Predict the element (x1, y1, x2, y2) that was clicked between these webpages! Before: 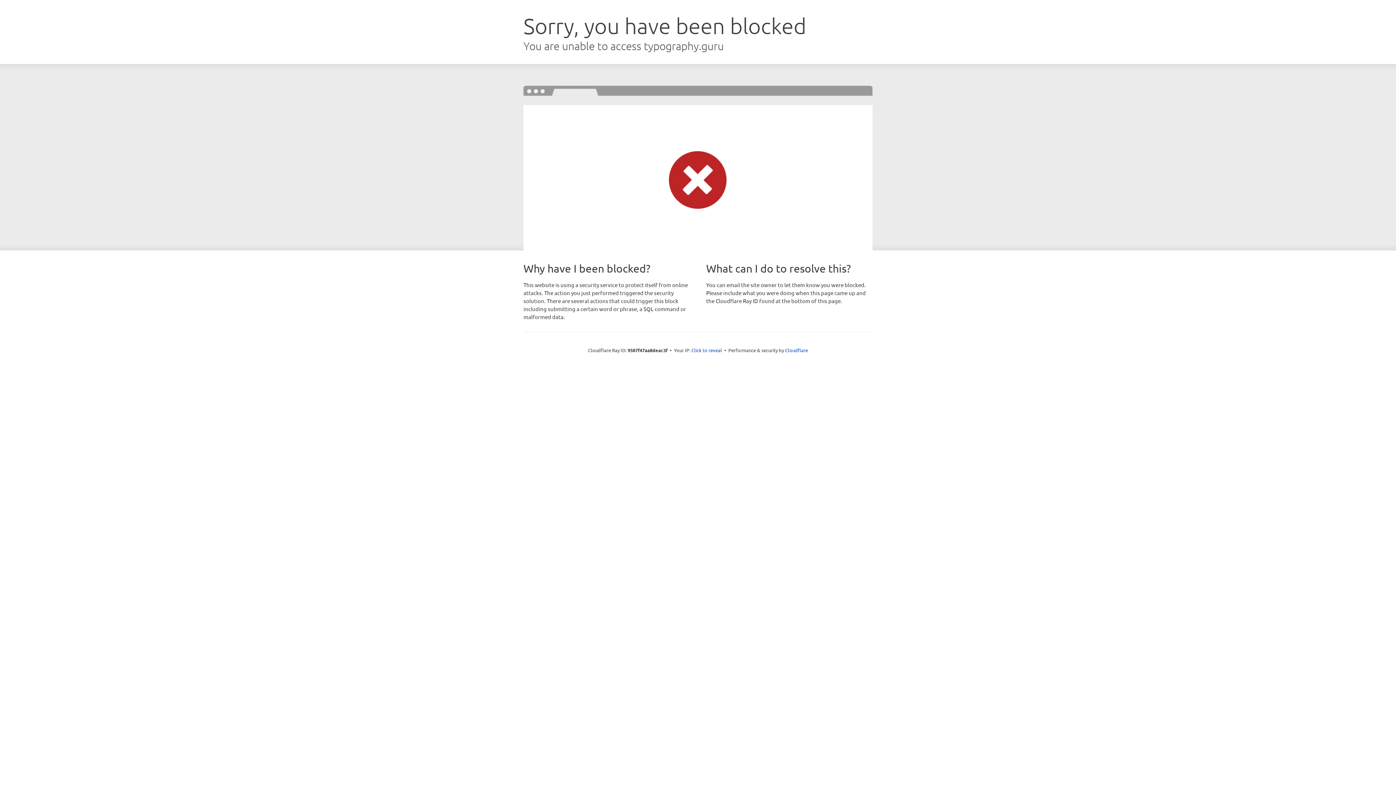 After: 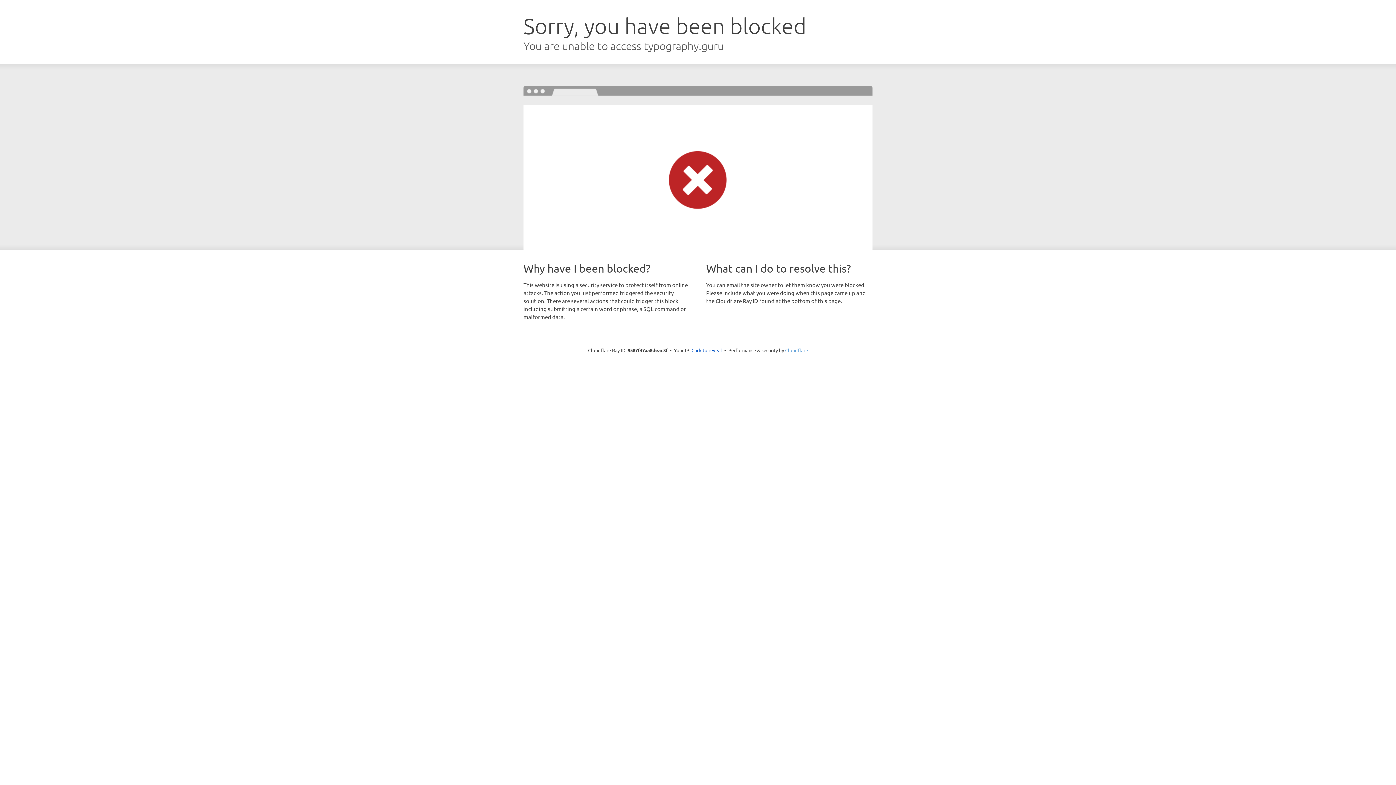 Action: bbox: (785, 347, 808, 353) label: Cloudflare